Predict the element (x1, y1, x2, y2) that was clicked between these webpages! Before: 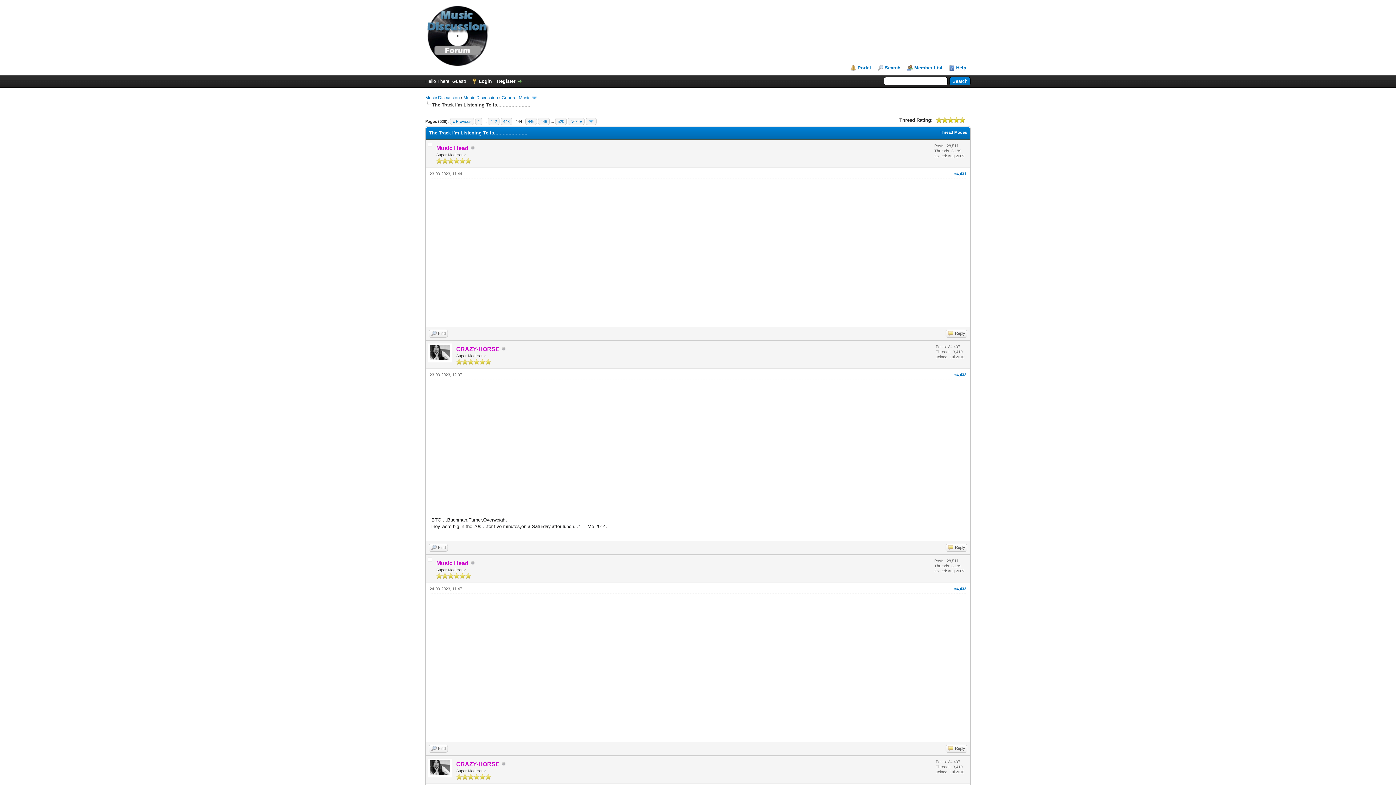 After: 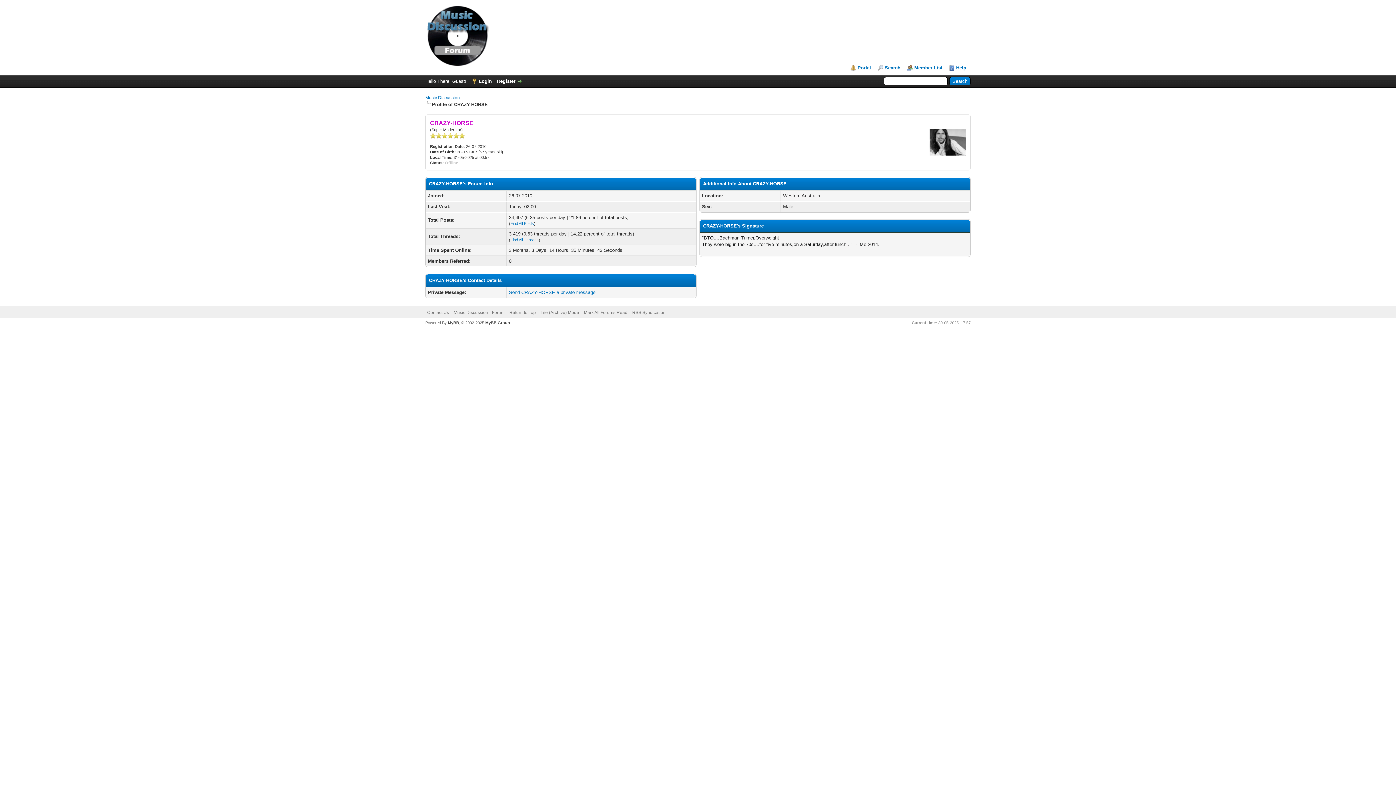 Action: bbox: (428, 358, 452, 363)